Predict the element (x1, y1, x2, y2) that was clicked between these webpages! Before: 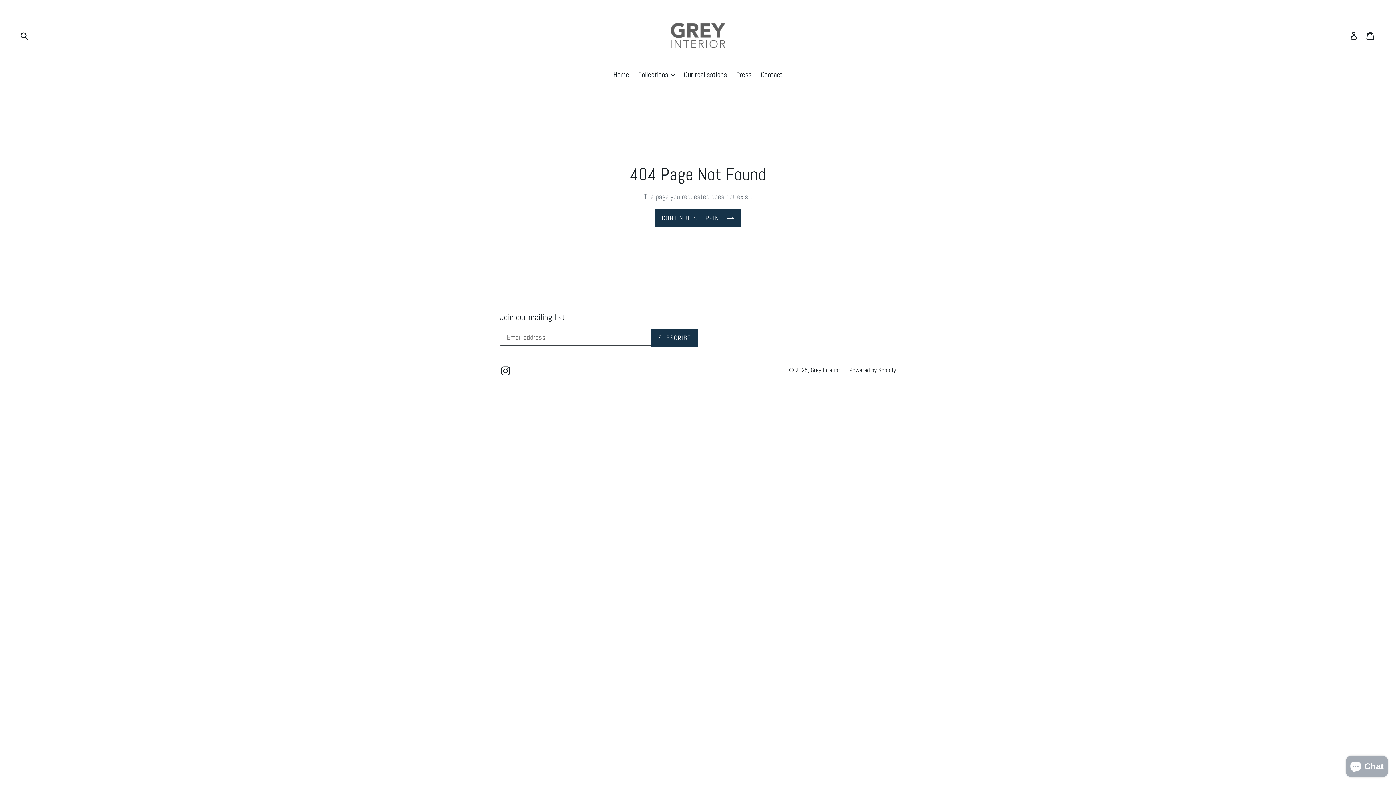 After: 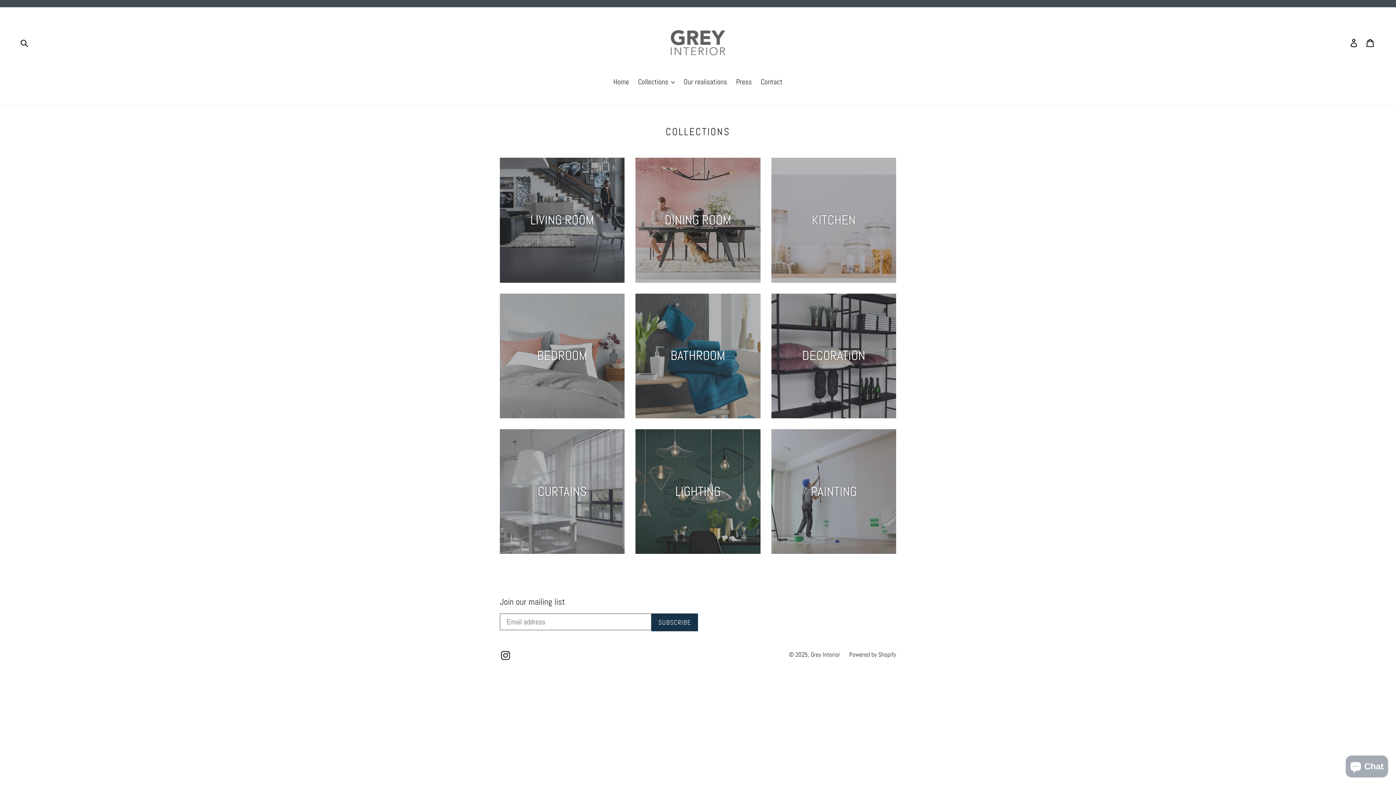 Action: bbox: (655, 209, 741, 227) label: CONTINUE SHOPPING